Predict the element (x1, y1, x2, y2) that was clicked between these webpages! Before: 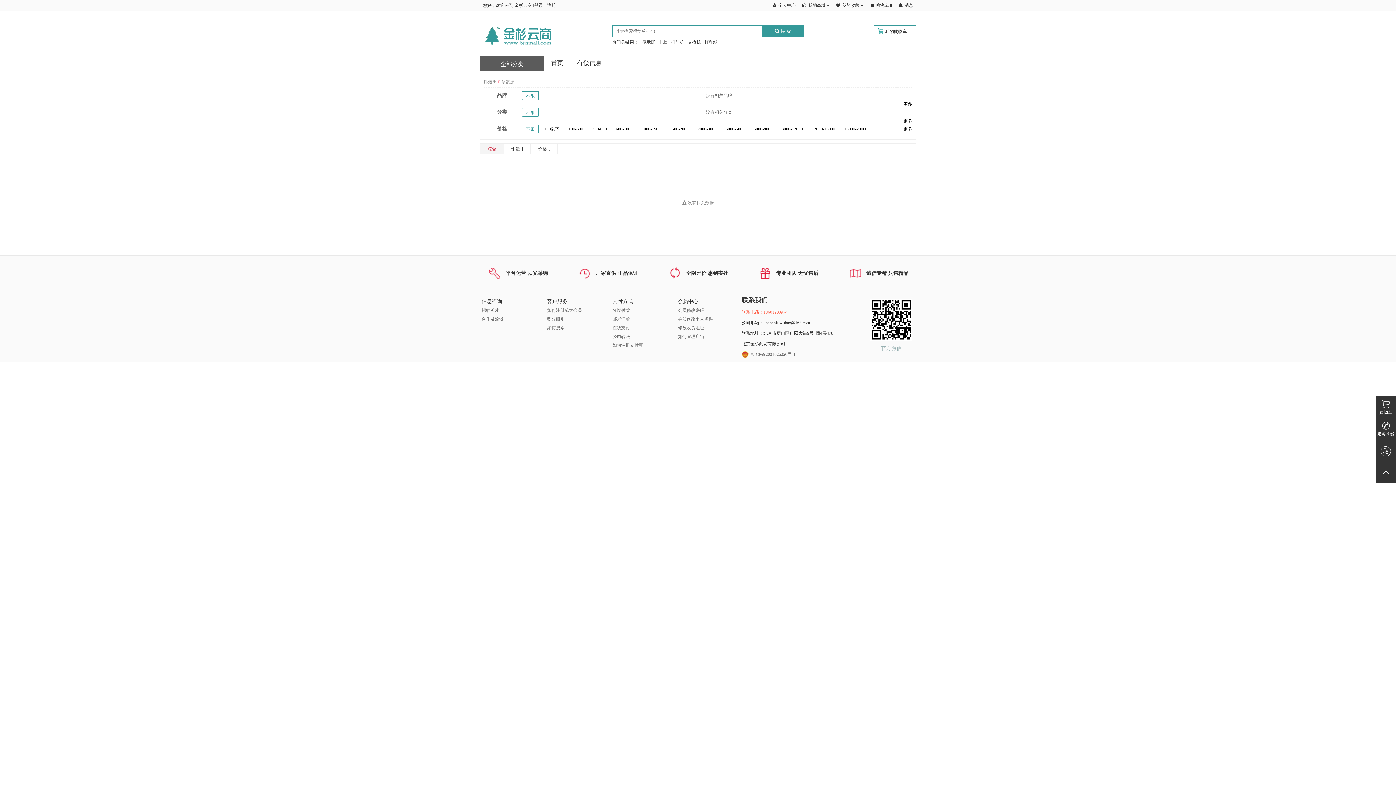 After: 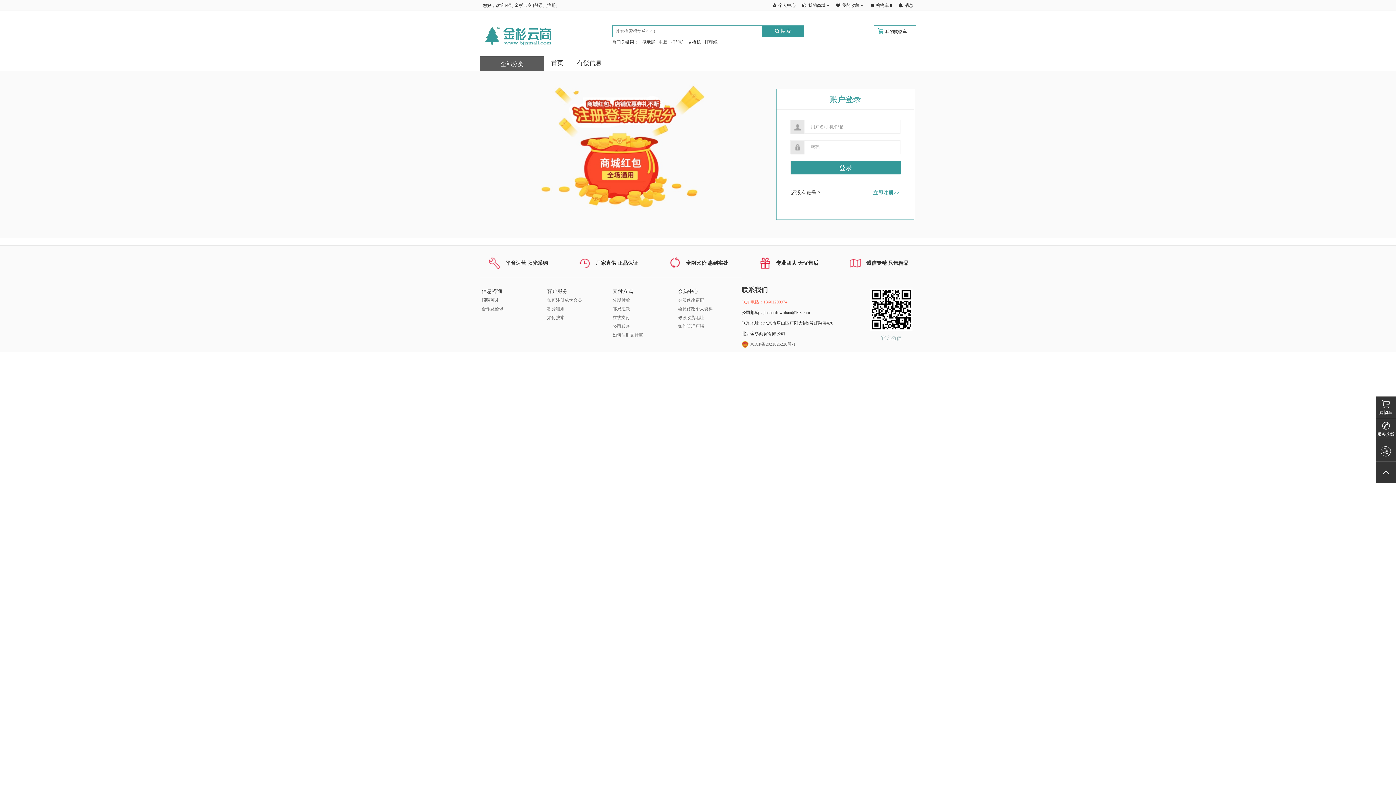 Action: label:  购物车 0 bbox: (869, 2, 892, 8)